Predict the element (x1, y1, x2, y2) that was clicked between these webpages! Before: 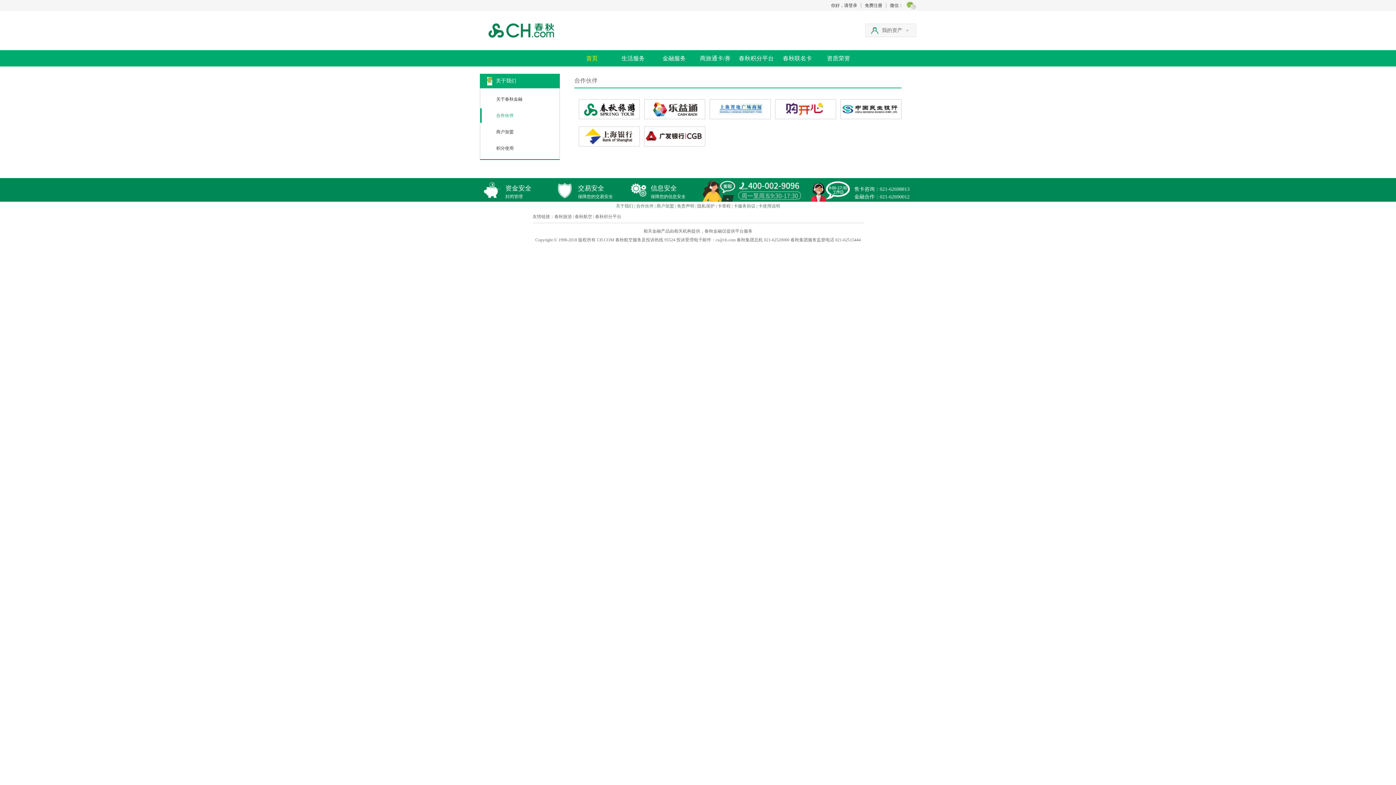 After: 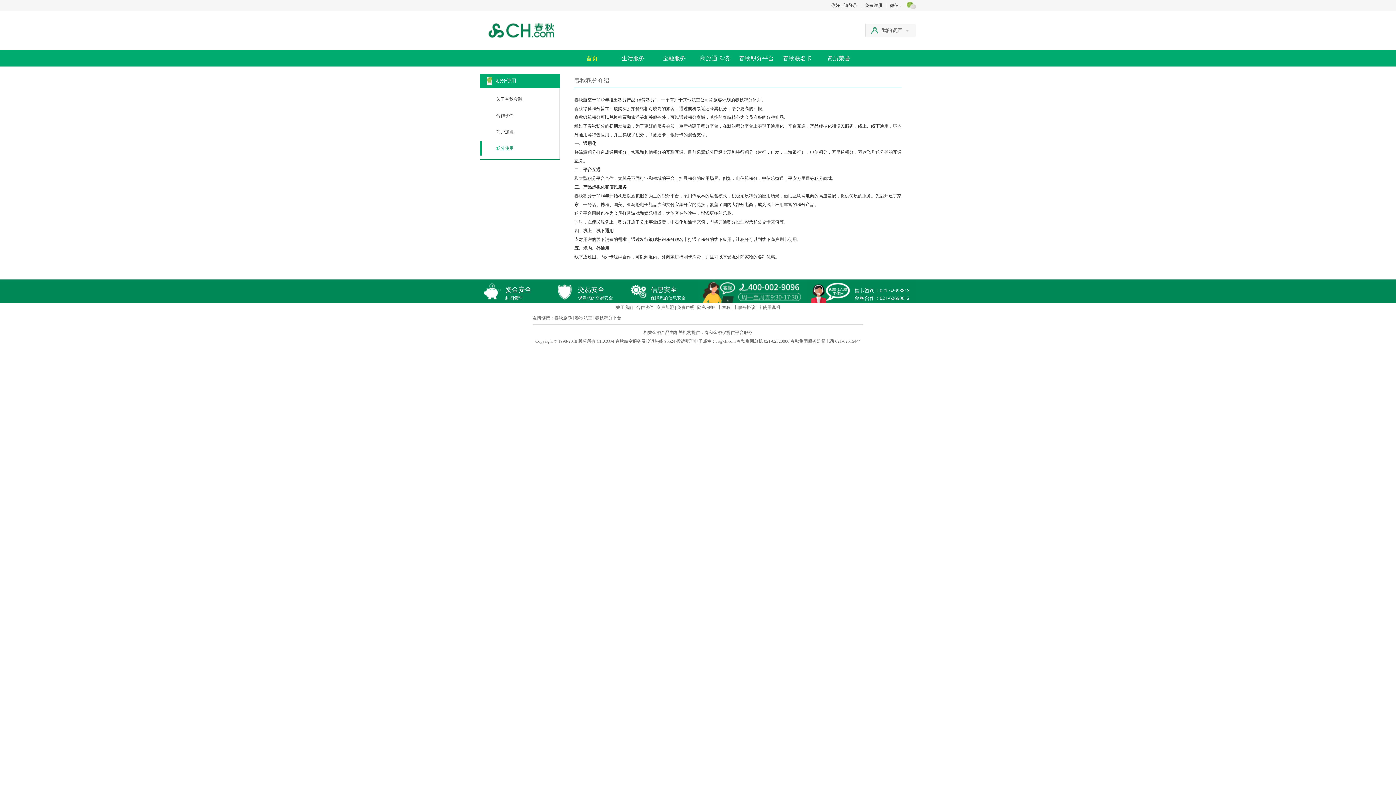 Action: bbox: (480, 141, 559, 155) label: 积分使用